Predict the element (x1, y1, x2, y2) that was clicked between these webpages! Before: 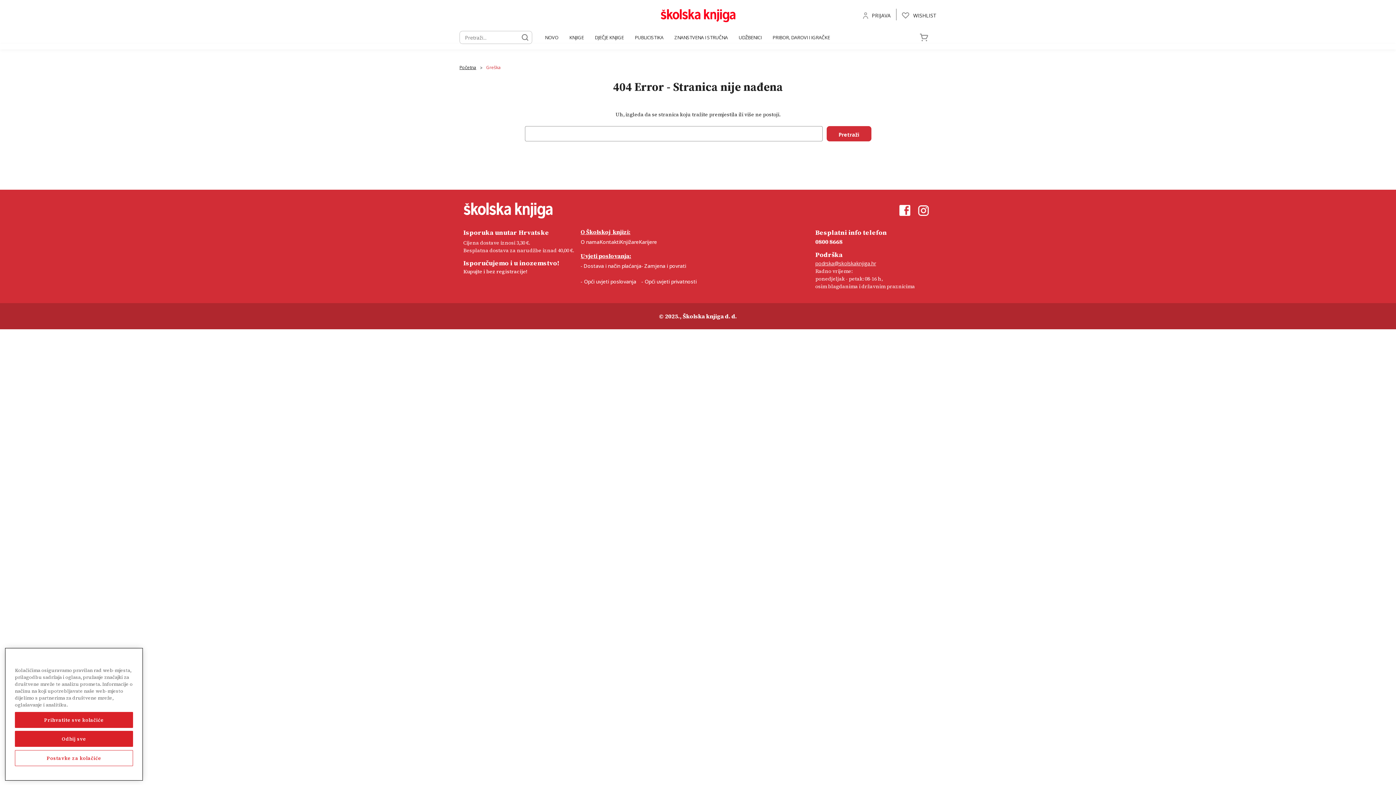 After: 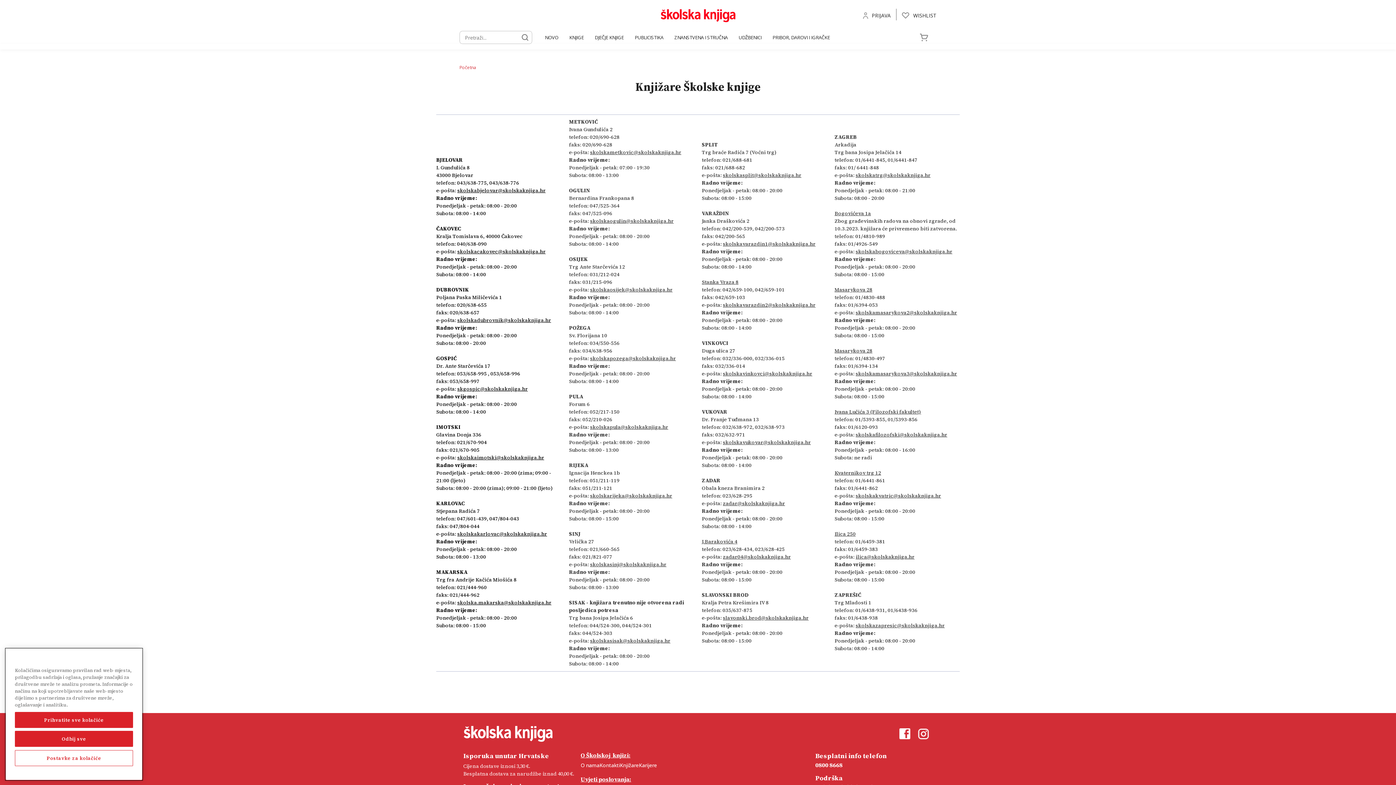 Action: label: Knjižare bbox: (620, 238, 639, 245)